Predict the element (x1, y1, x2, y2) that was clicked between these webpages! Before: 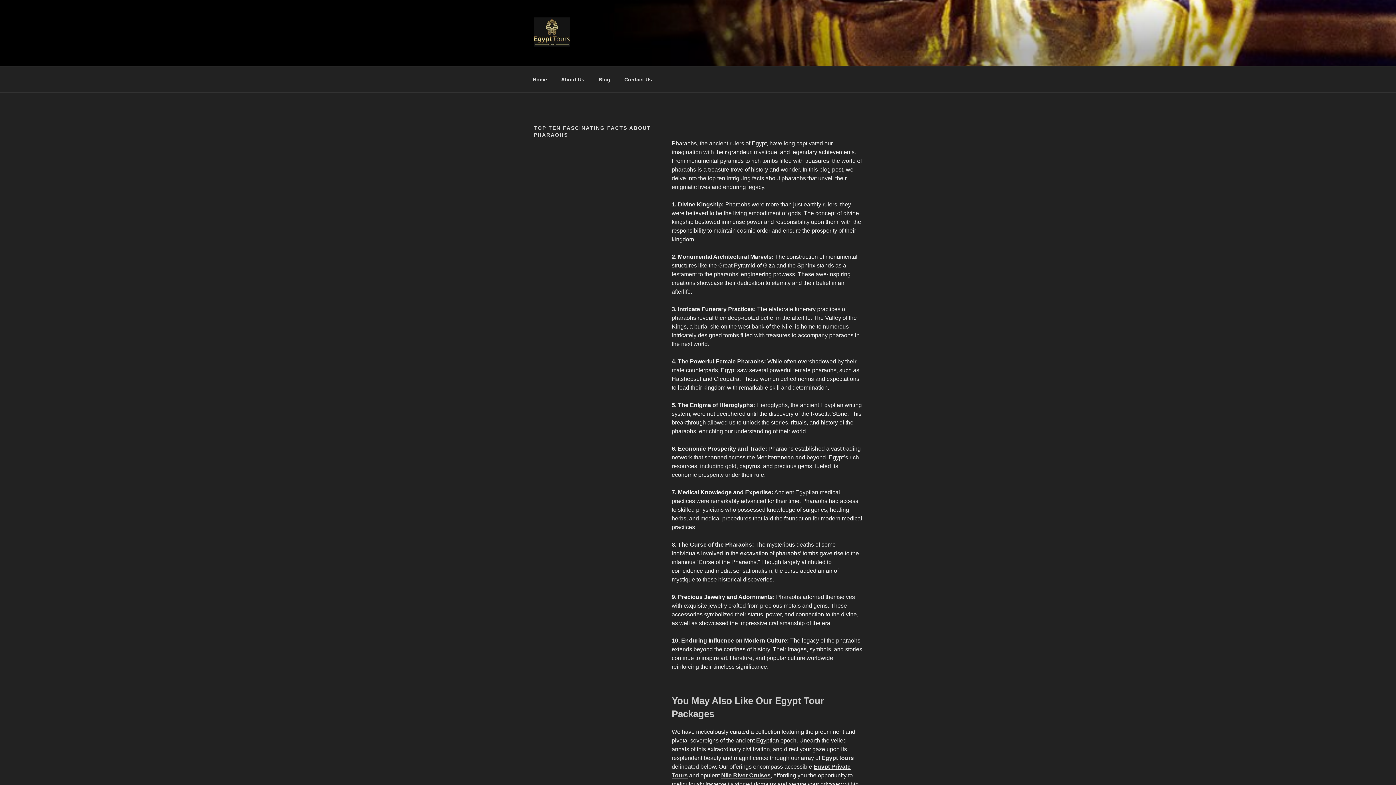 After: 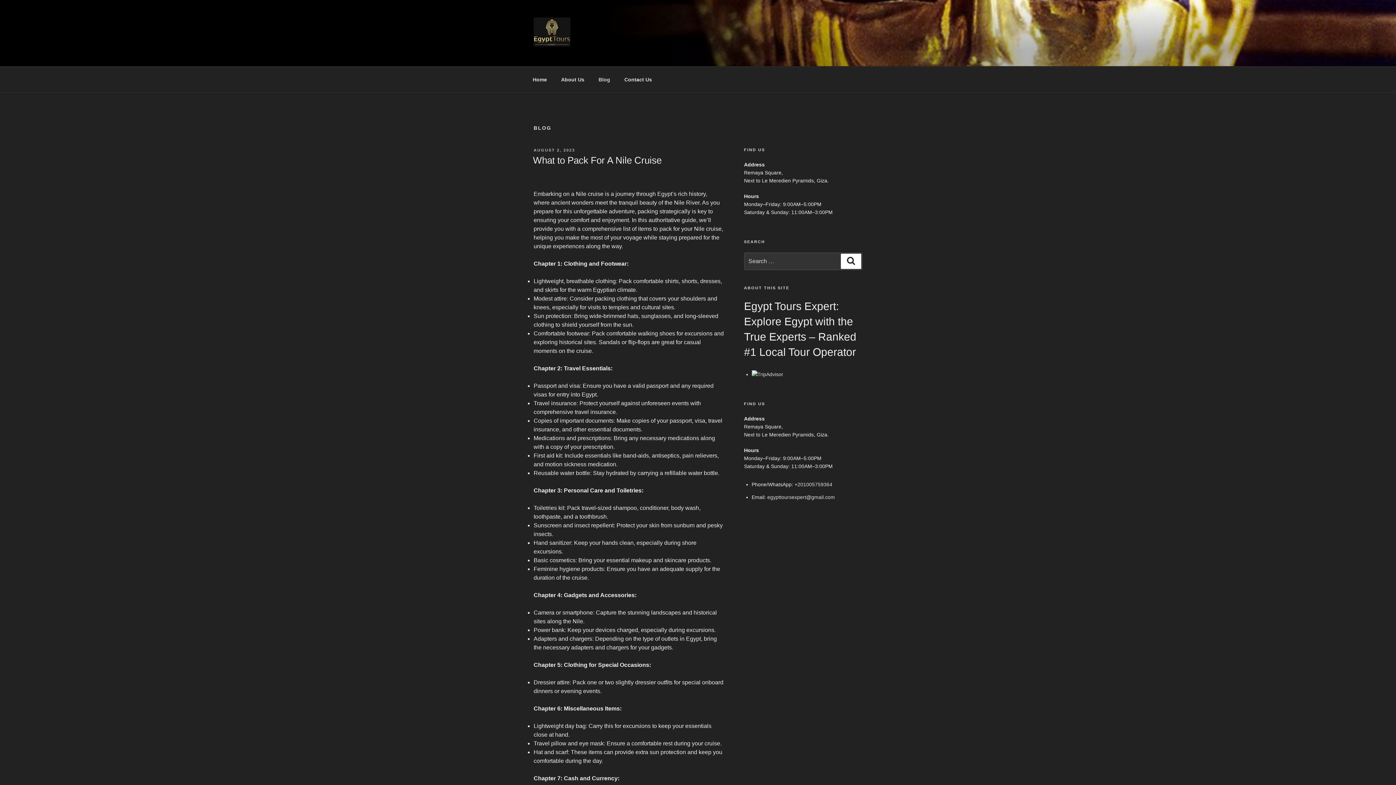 Action: label: Blog bbox: (592, 70, 616, 88)